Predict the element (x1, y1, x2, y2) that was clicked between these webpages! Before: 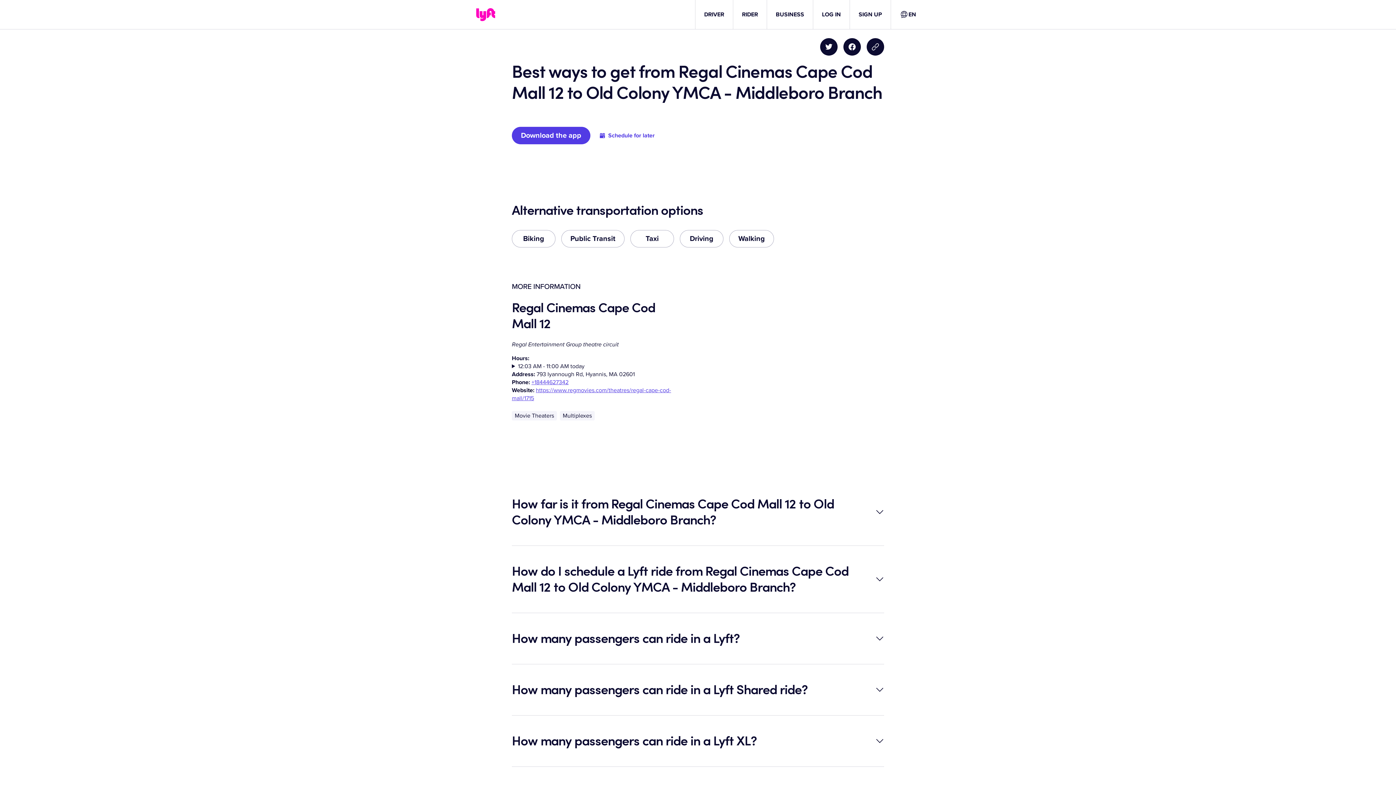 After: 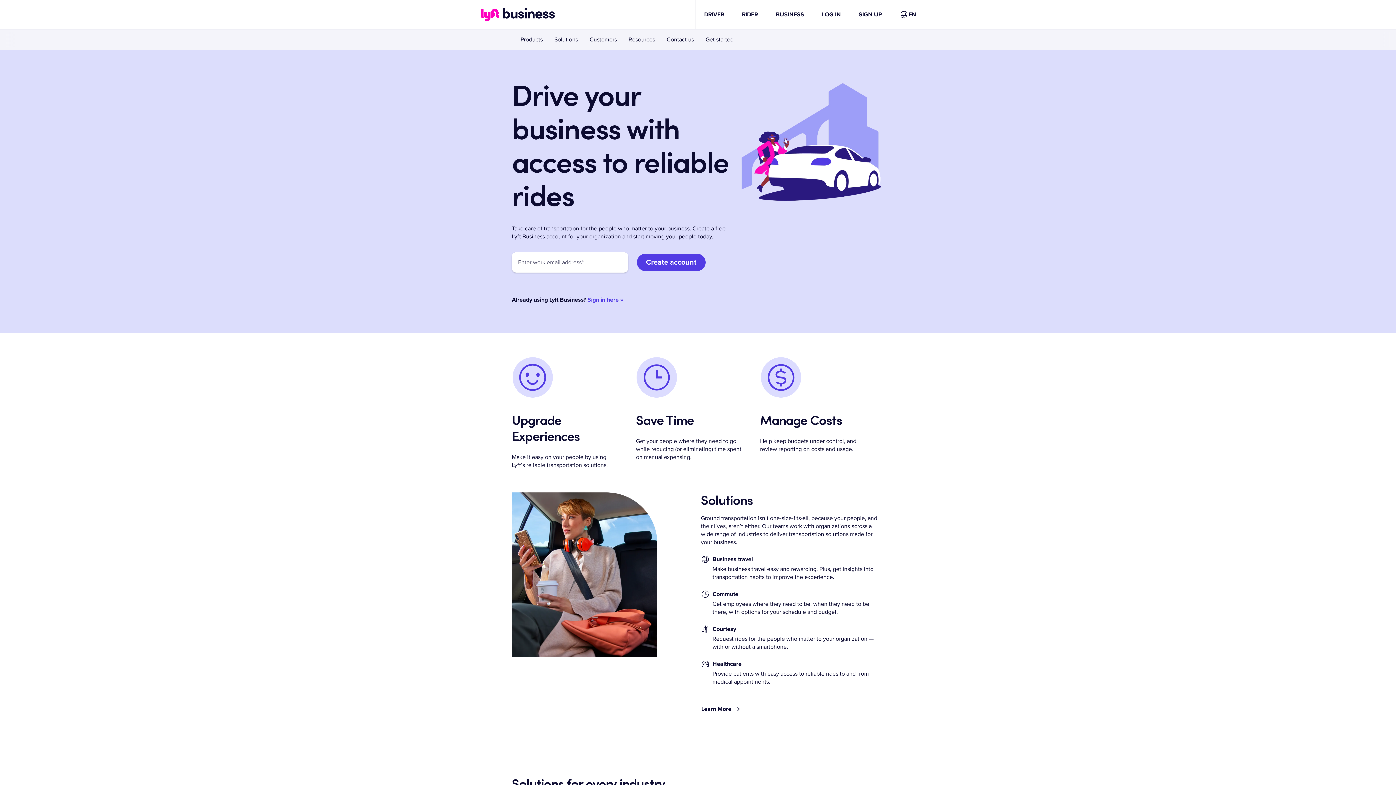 Action: label: BUSINESS bbox: (776, 10, 804, 18)